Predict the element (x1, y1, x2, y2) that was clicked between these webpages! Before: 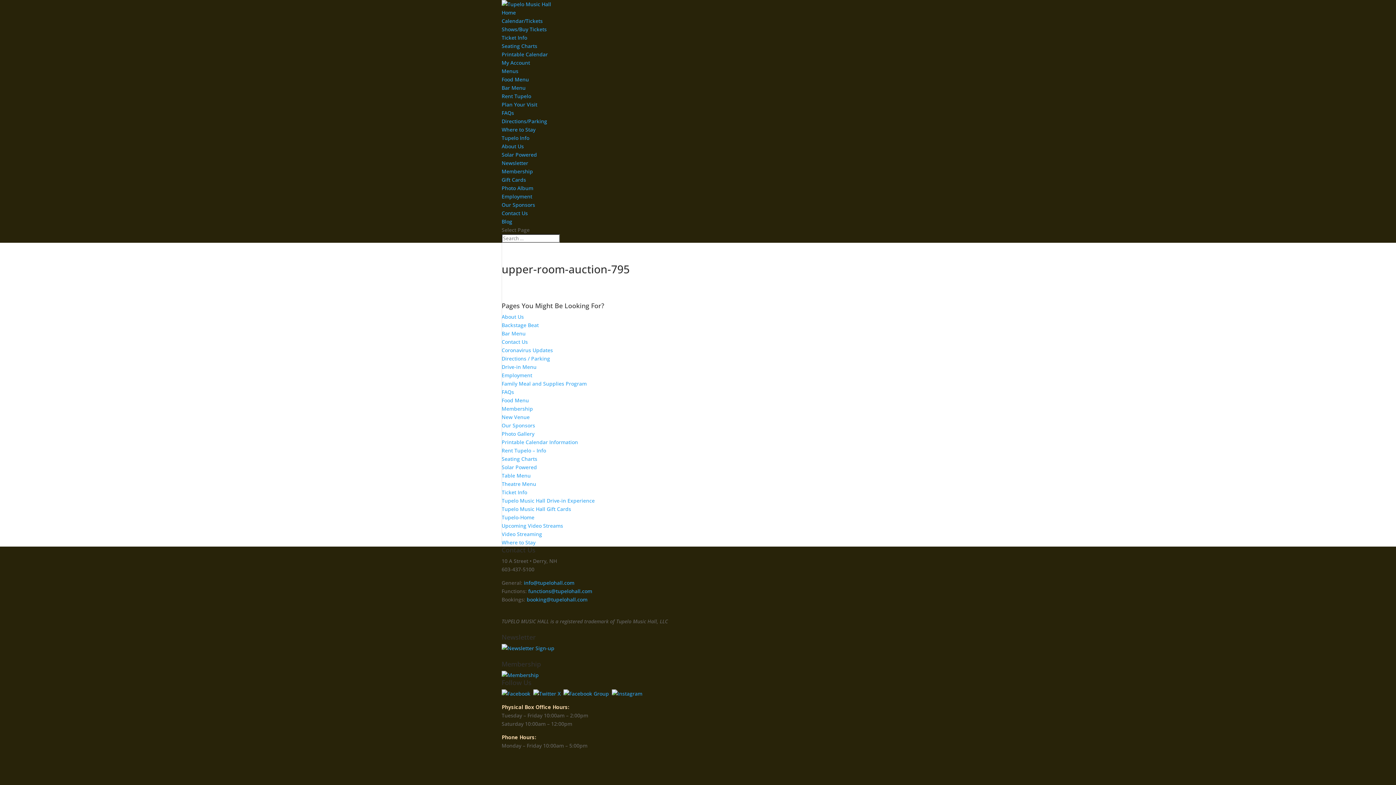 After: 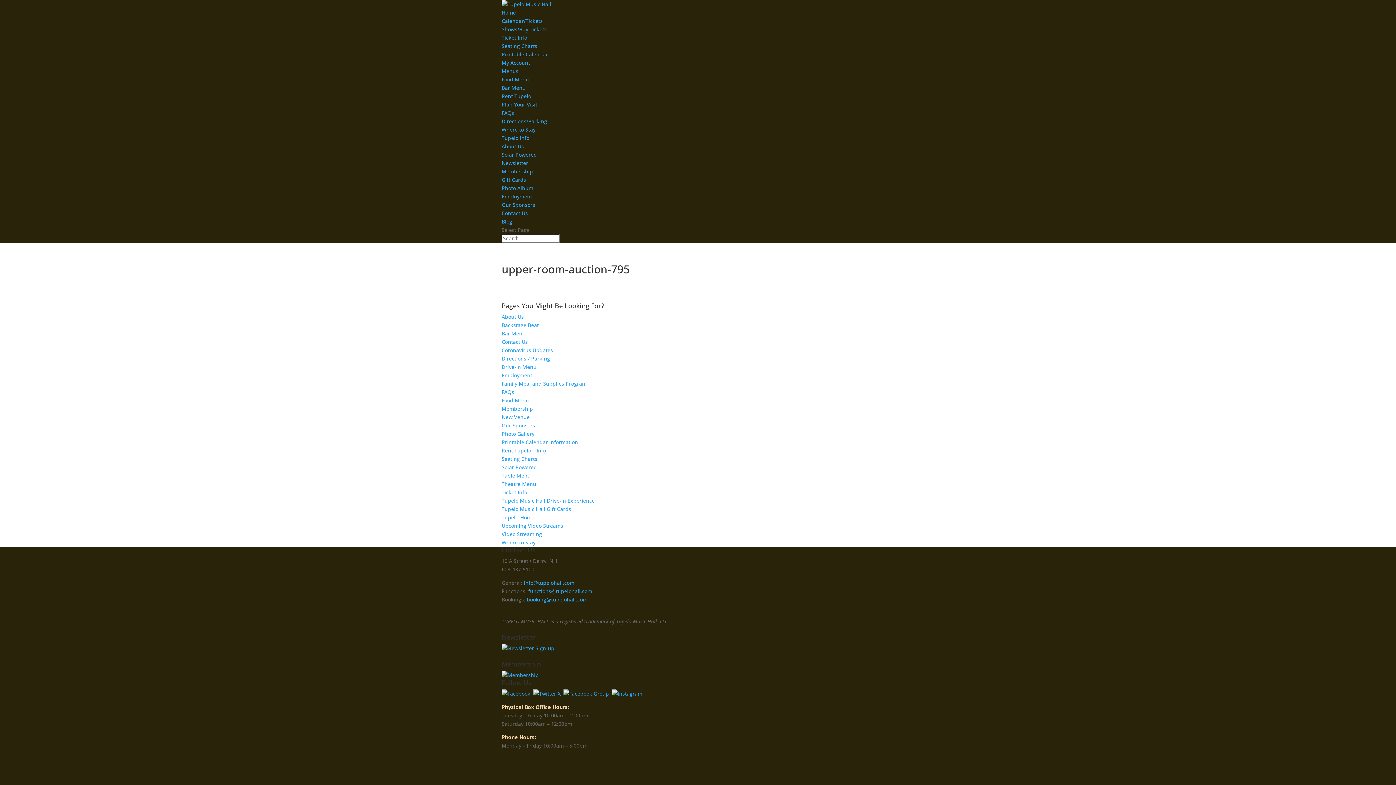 Action: bbox: (501, 690, 530, 697)